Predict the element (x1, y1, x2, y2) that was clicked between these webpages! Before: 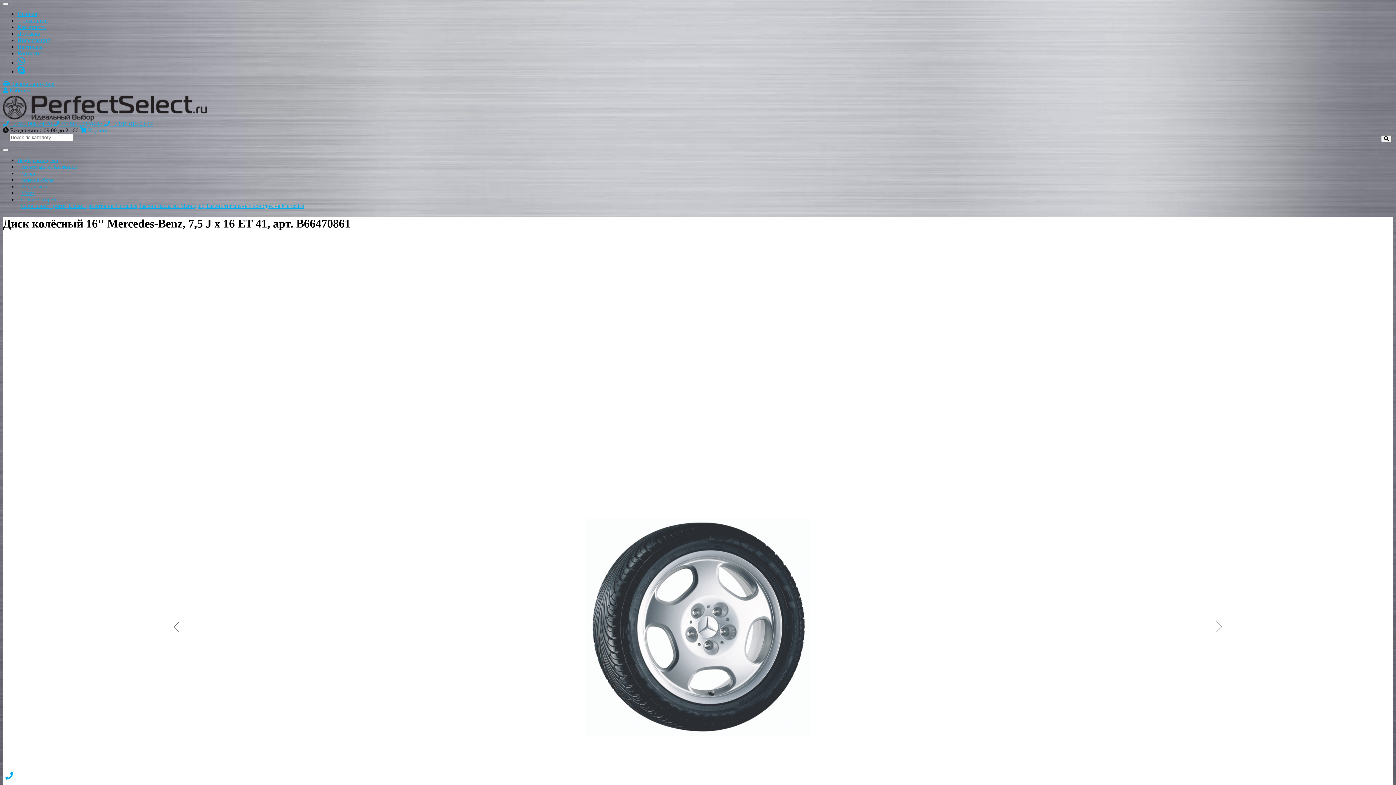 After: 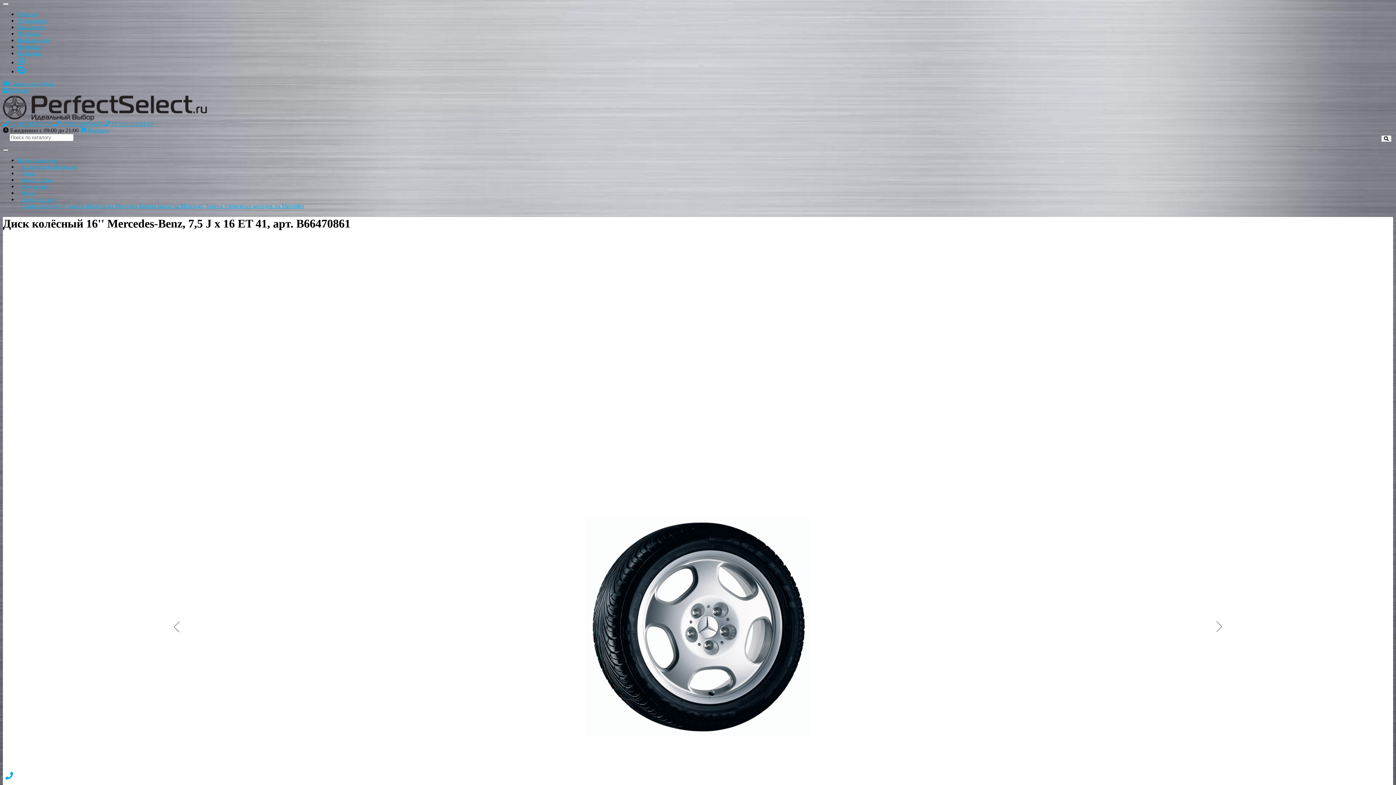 Action: label: Toggle navigation bbox: (2, 149, 8, 151)